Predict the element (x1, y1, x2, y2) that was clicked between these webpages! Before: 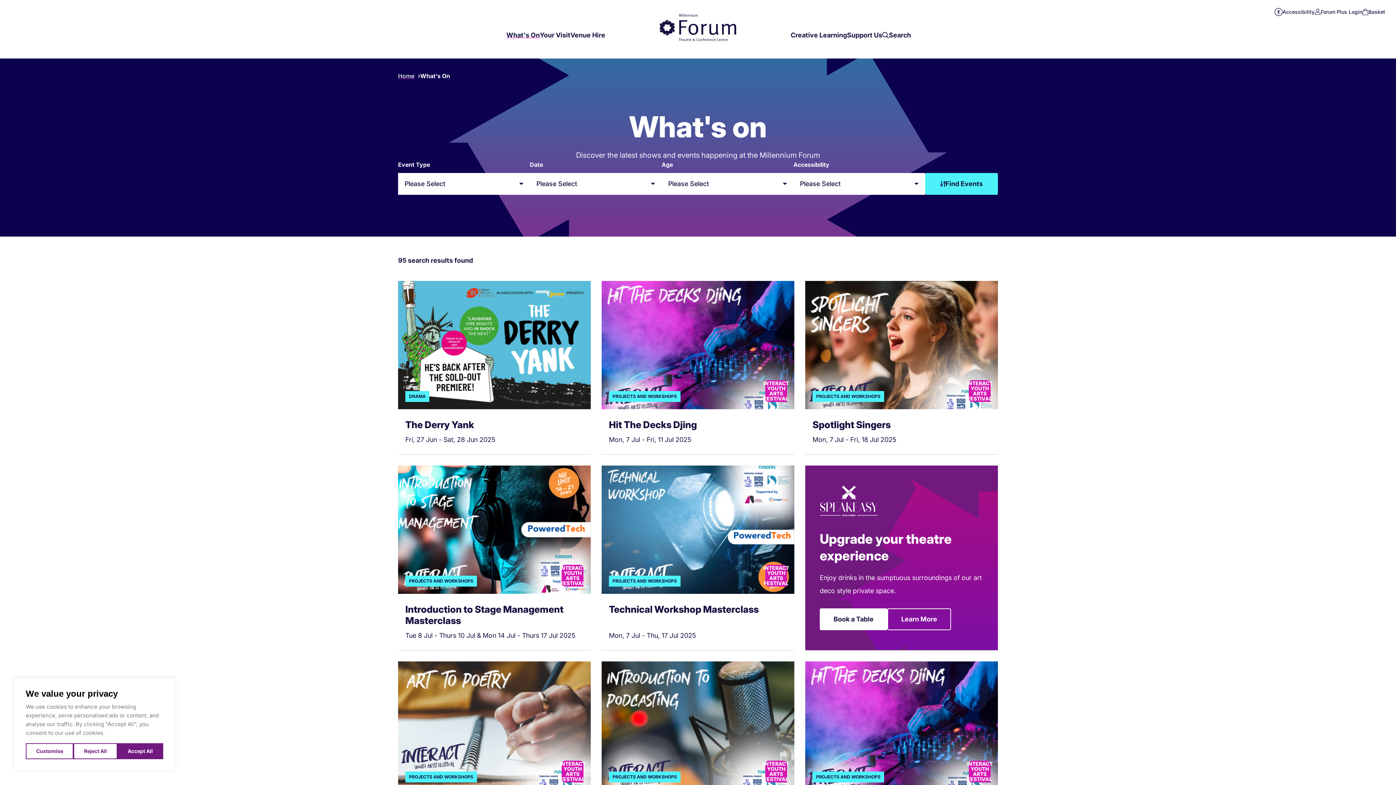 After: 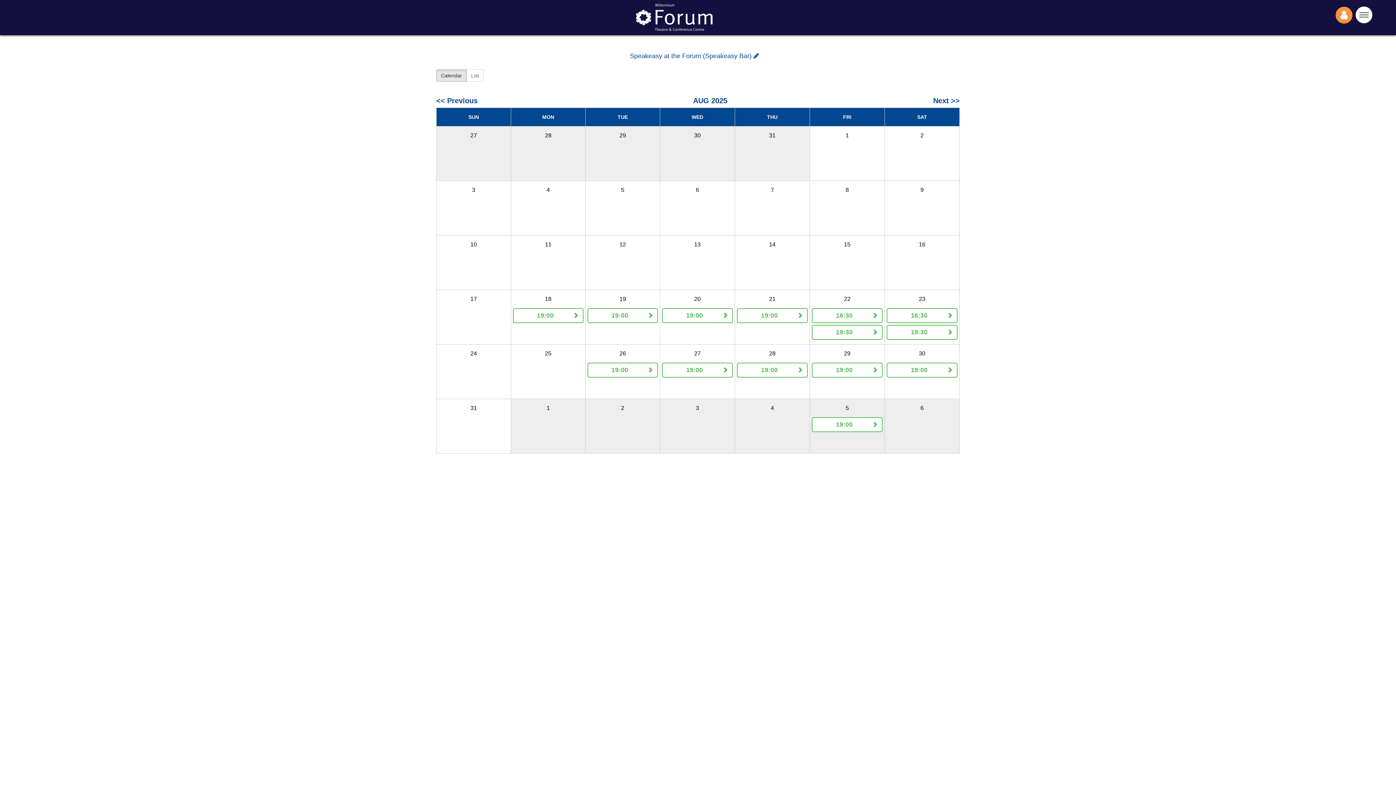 Action: label: {{ content.cta1.text }} bbox: (820, 608, 887, 630)